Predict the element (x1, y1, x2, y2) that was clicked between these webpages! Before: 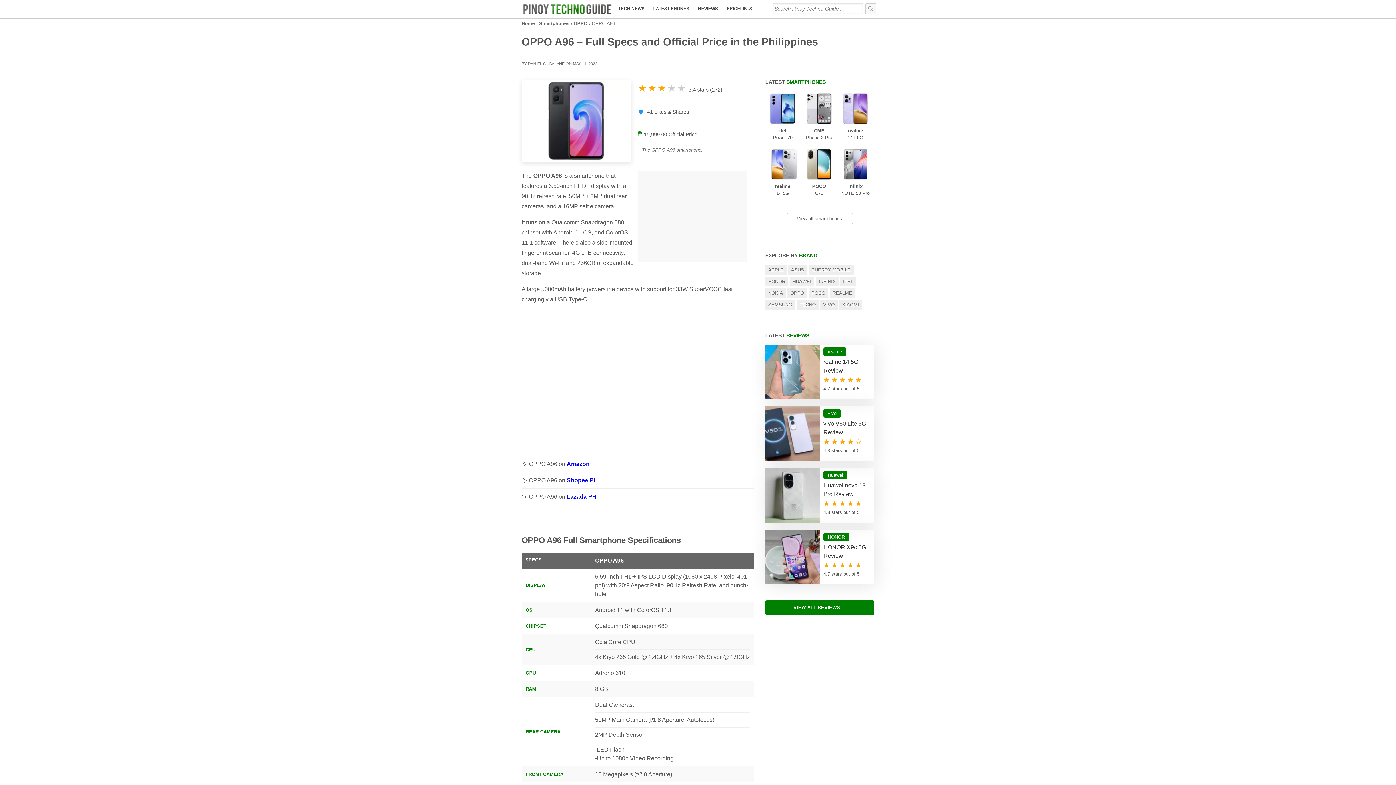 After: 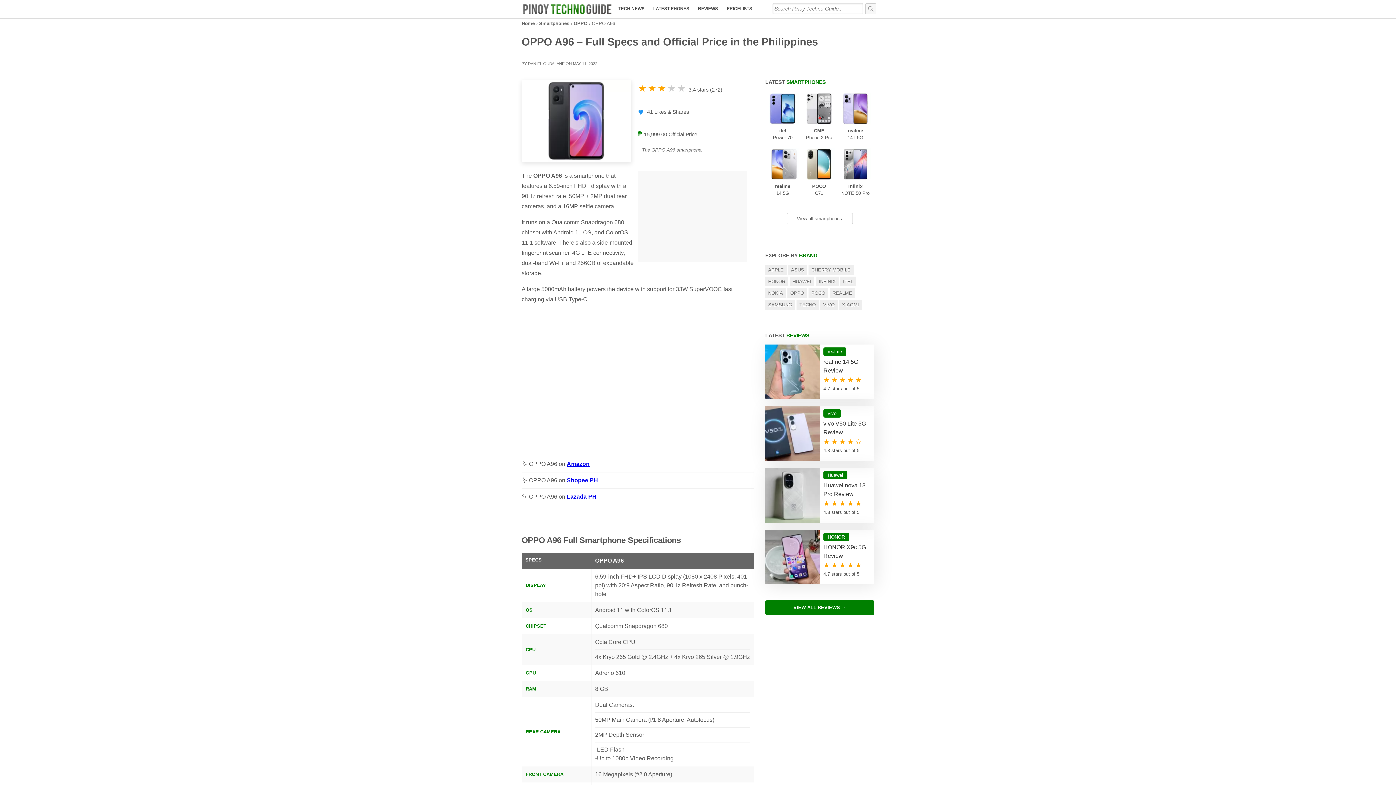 Action: label: Amazon bbox: (566, 461, 589, 467)